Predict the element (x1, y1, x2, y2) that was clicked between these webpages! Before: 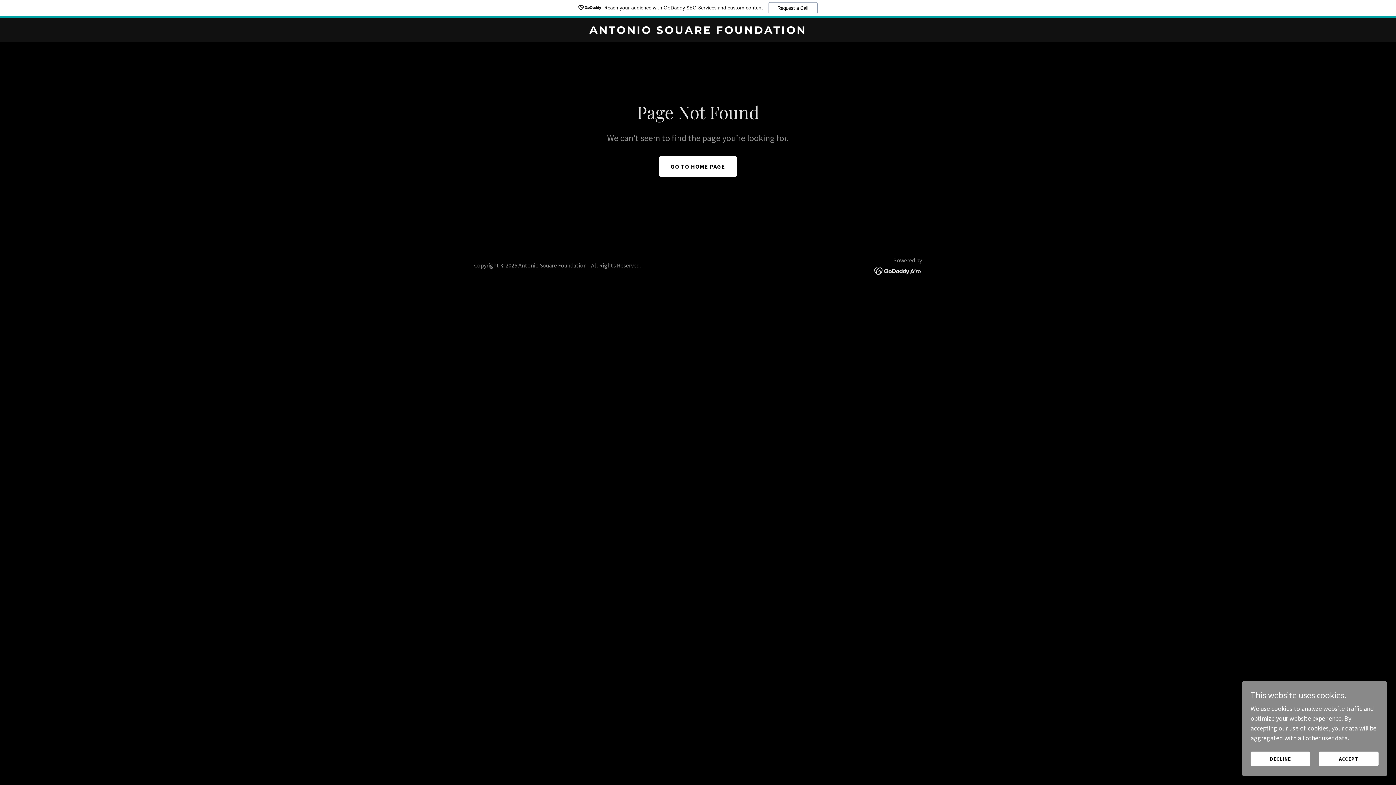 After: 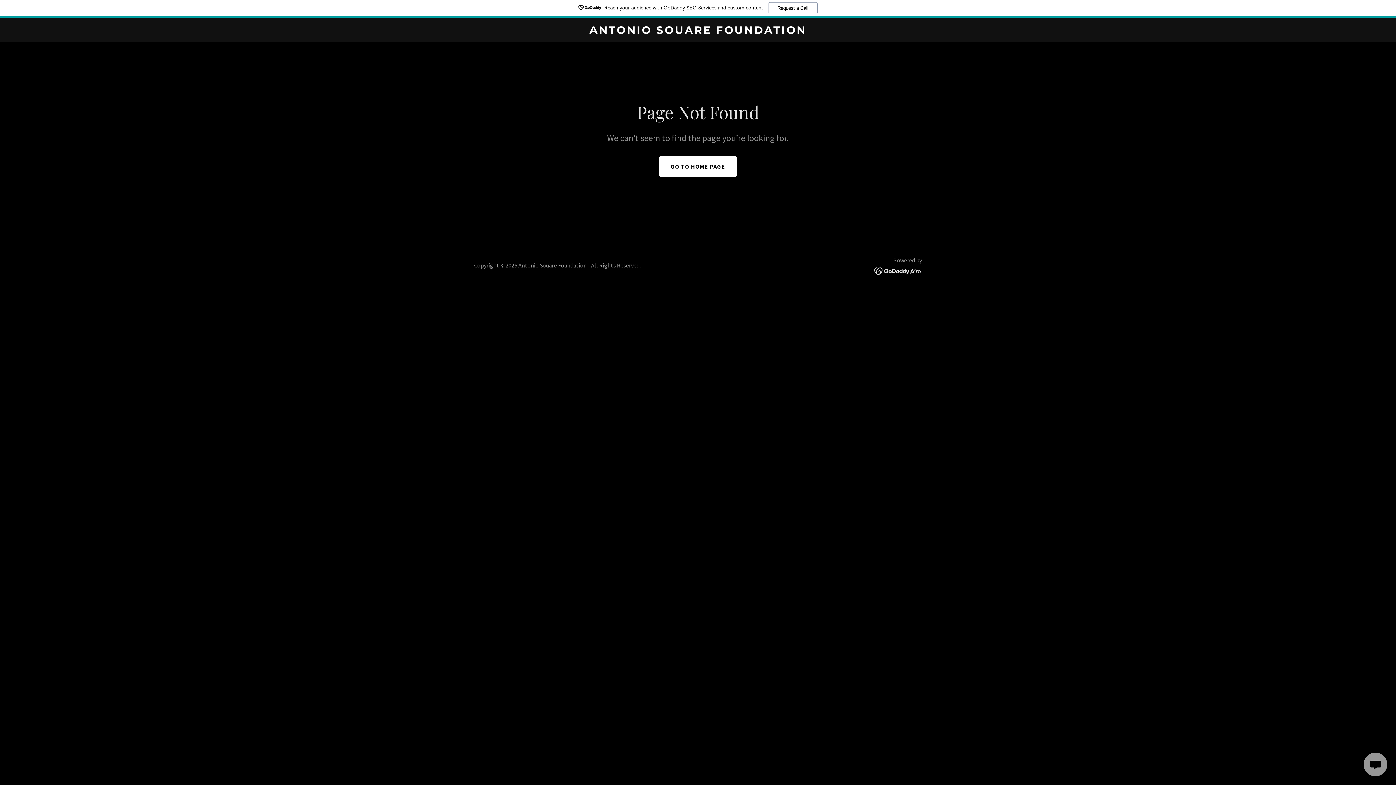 Action: label: ACCEPT bbox: (1319, 752, 1378, 766)